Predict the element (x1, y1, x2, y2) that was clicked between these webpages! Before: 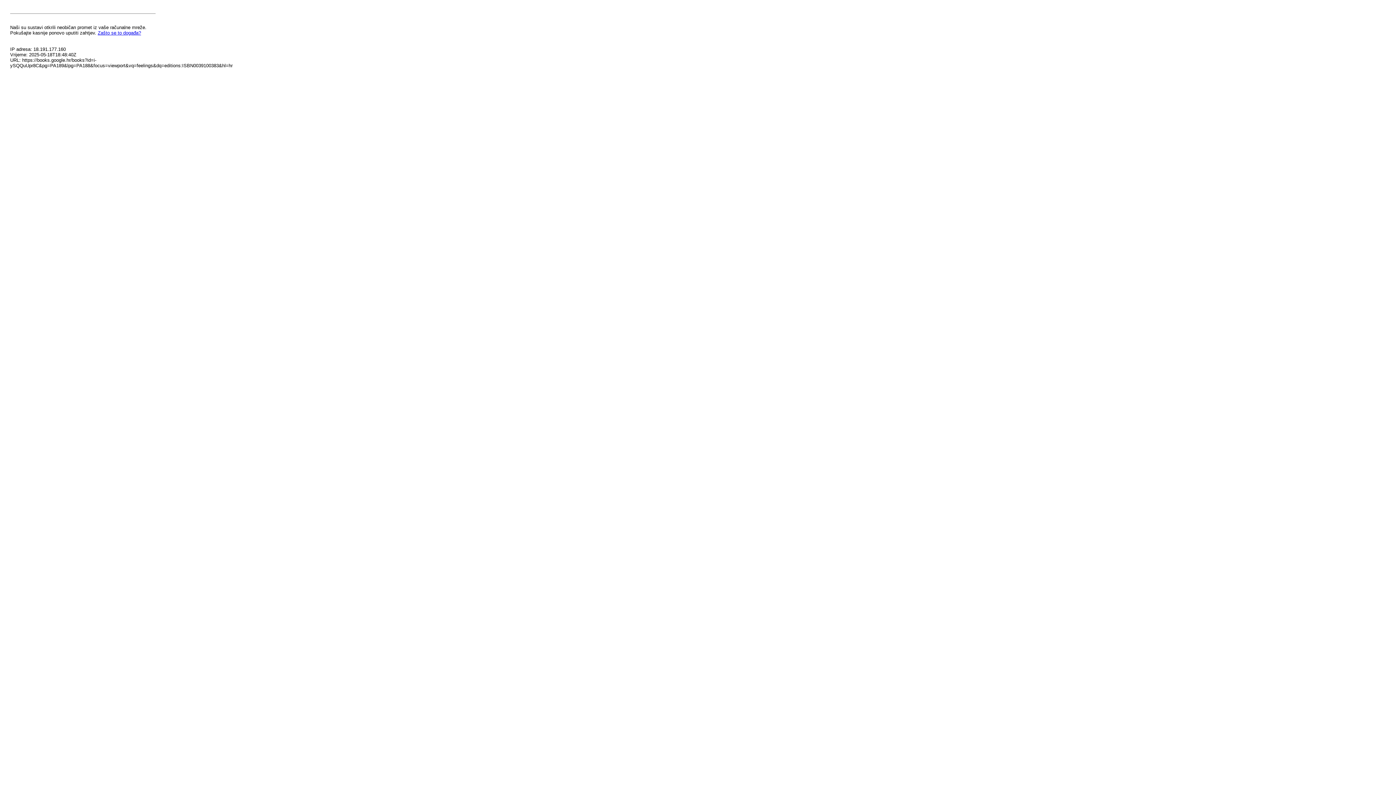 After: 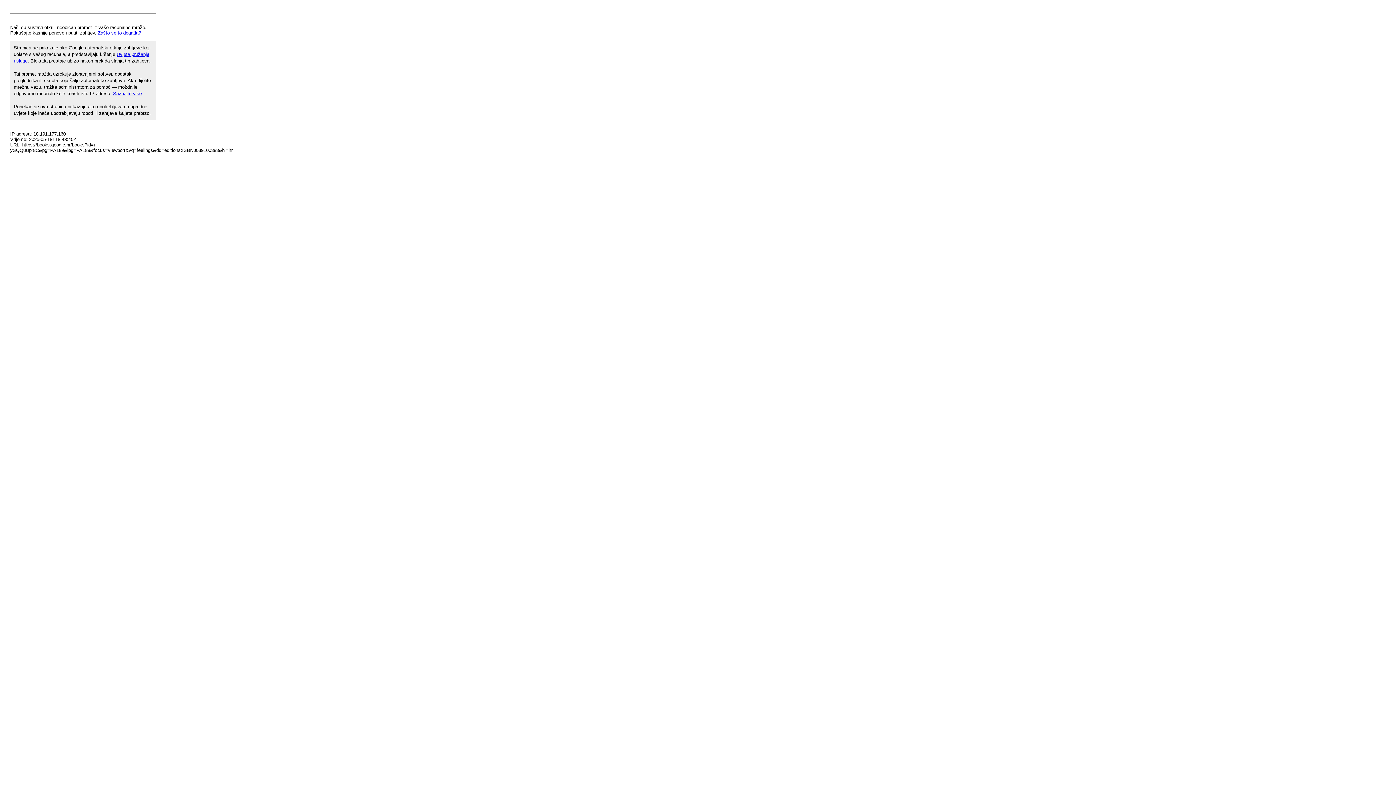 Action: bbox: (97, 30, 141, 35) label: Zašto se to događa?